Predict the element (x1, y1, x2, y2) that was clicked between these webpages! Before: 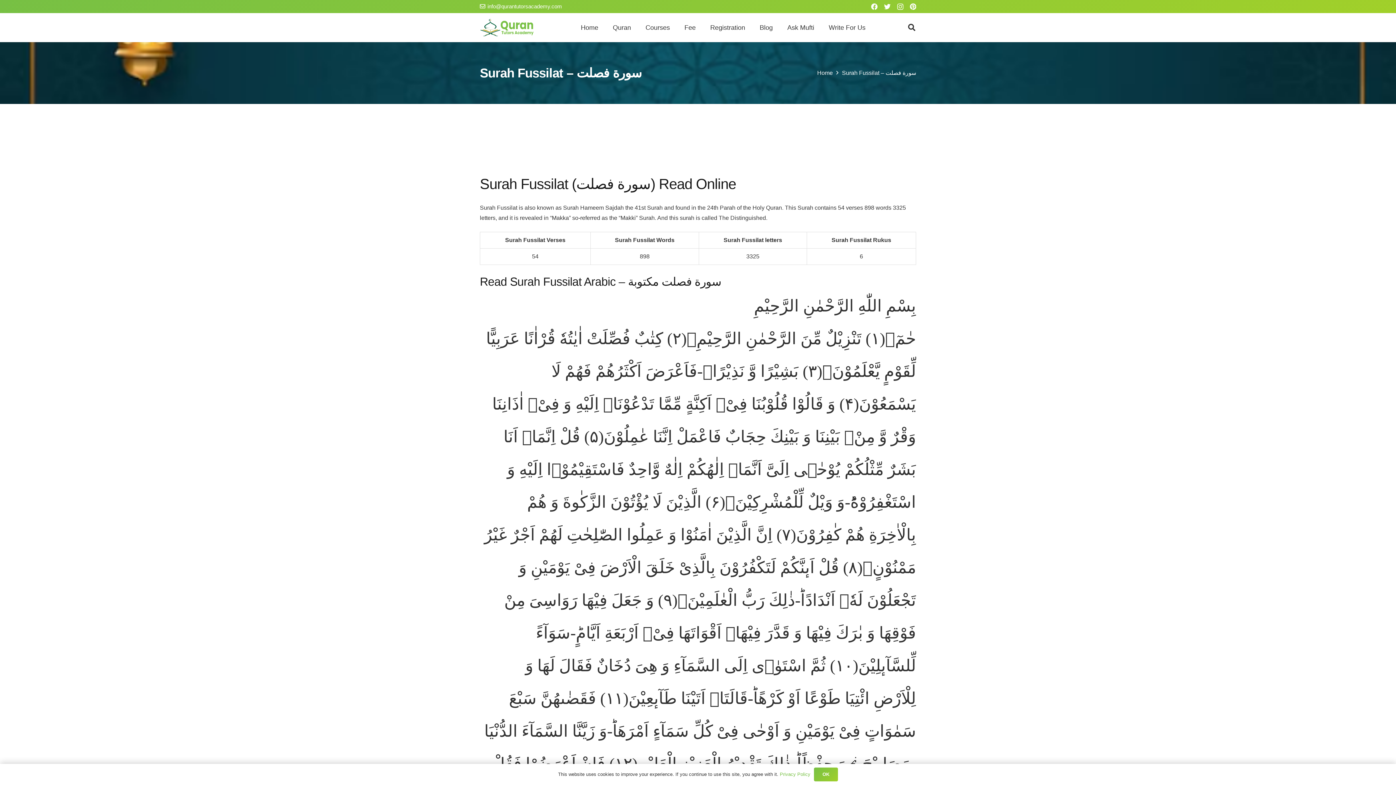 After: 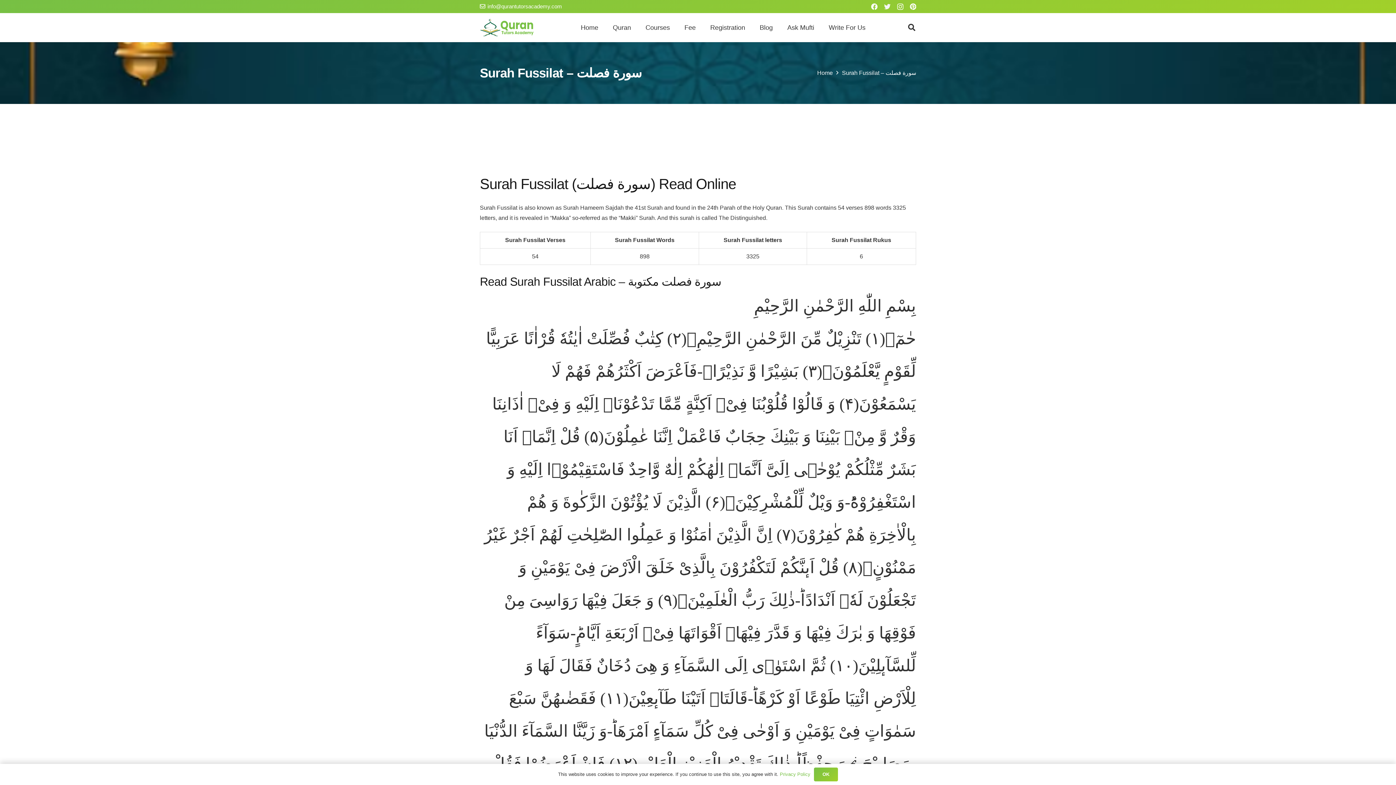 Action: label: Twitter bbox: (884, 3, 890, 9)